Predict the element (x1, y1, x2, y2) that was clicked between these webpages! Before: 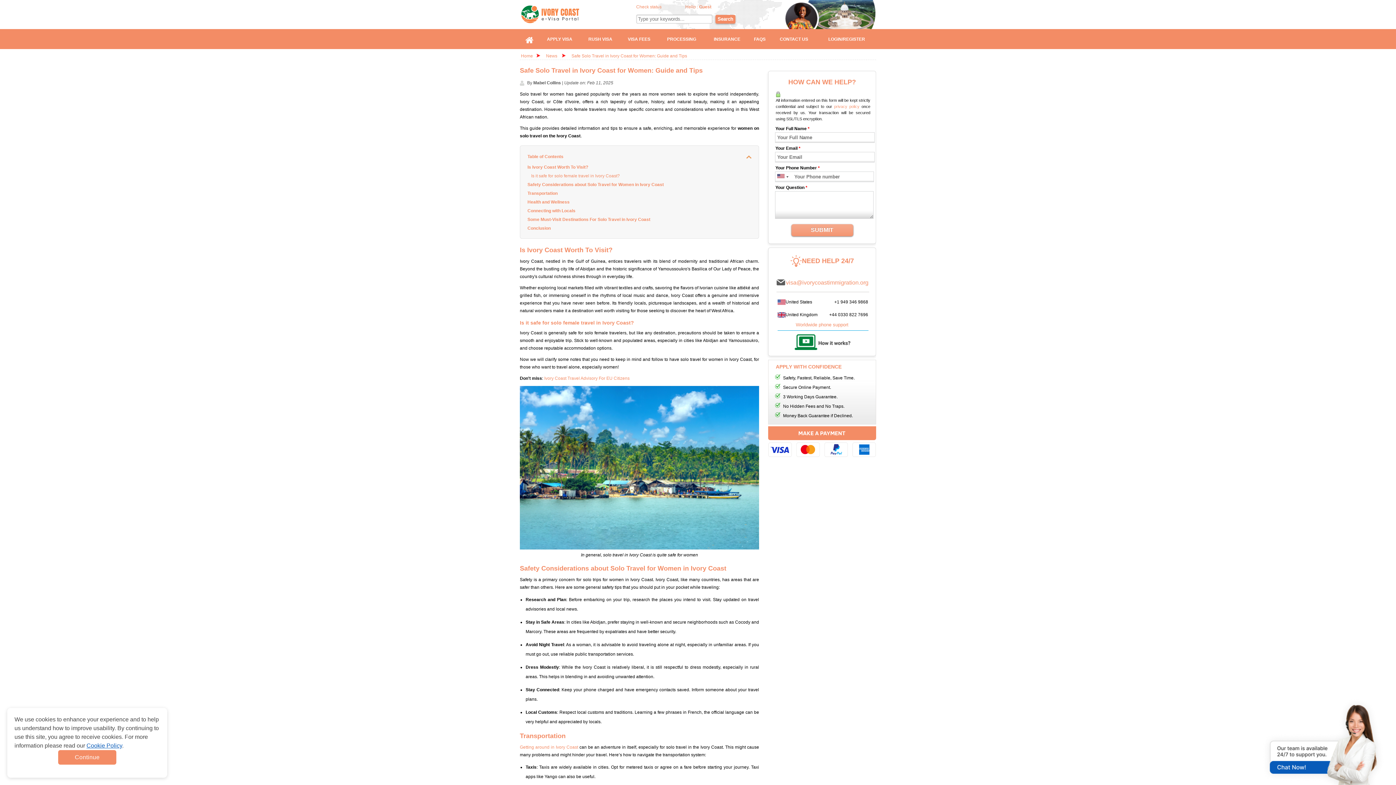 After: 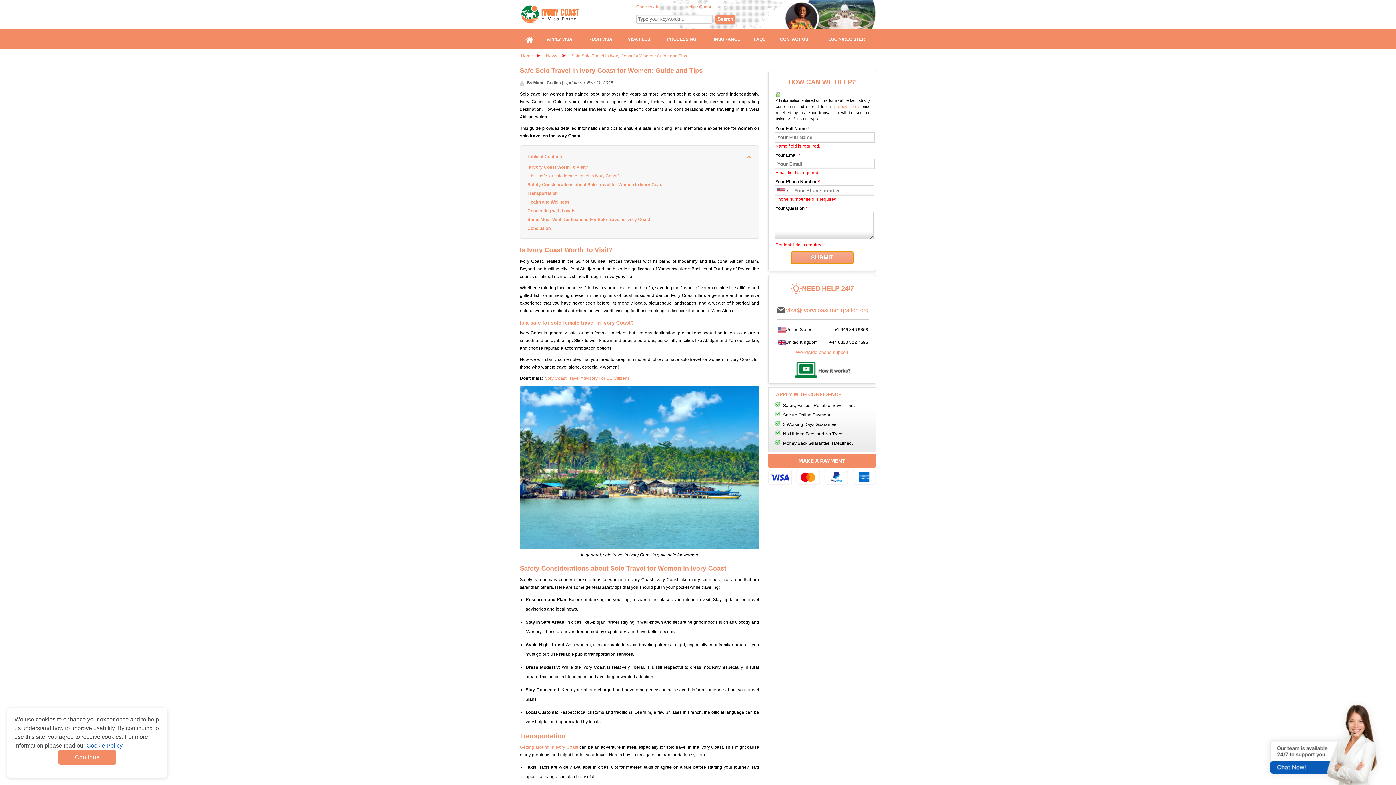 Action: bbox: (791, 224, 853, 236) label: SUBMIT